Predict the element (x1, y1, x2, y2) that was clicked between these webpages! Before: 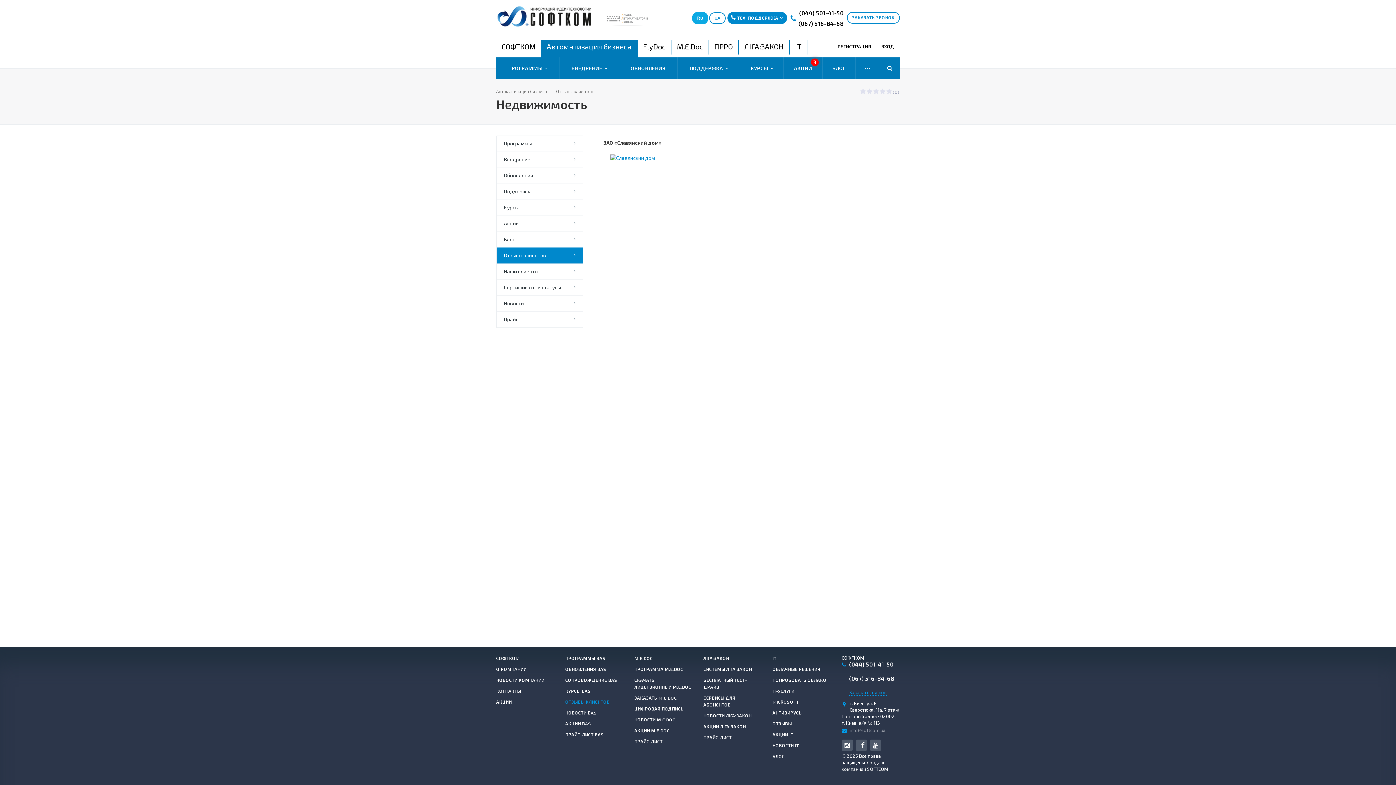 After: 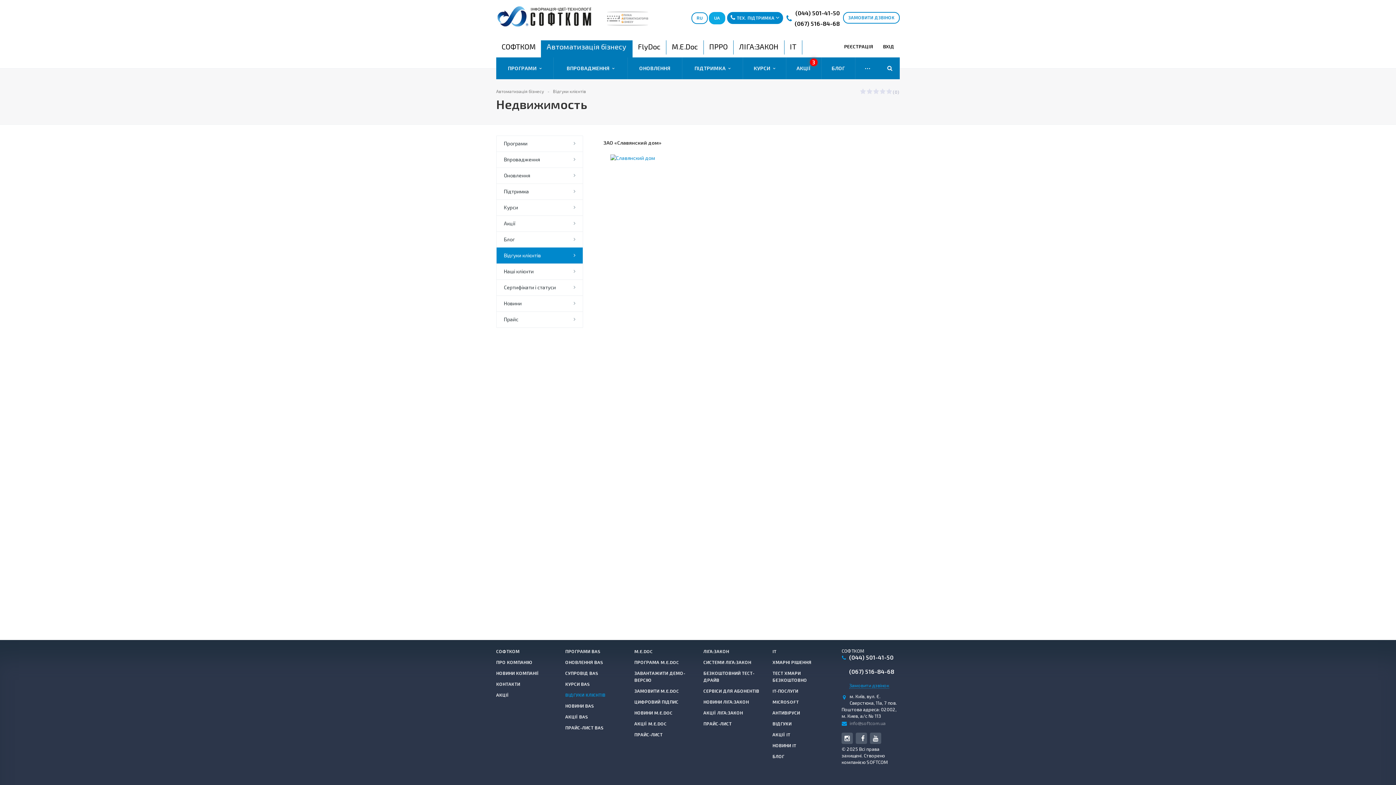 Action: bbox: (709, 14, 725, 20) label: UA